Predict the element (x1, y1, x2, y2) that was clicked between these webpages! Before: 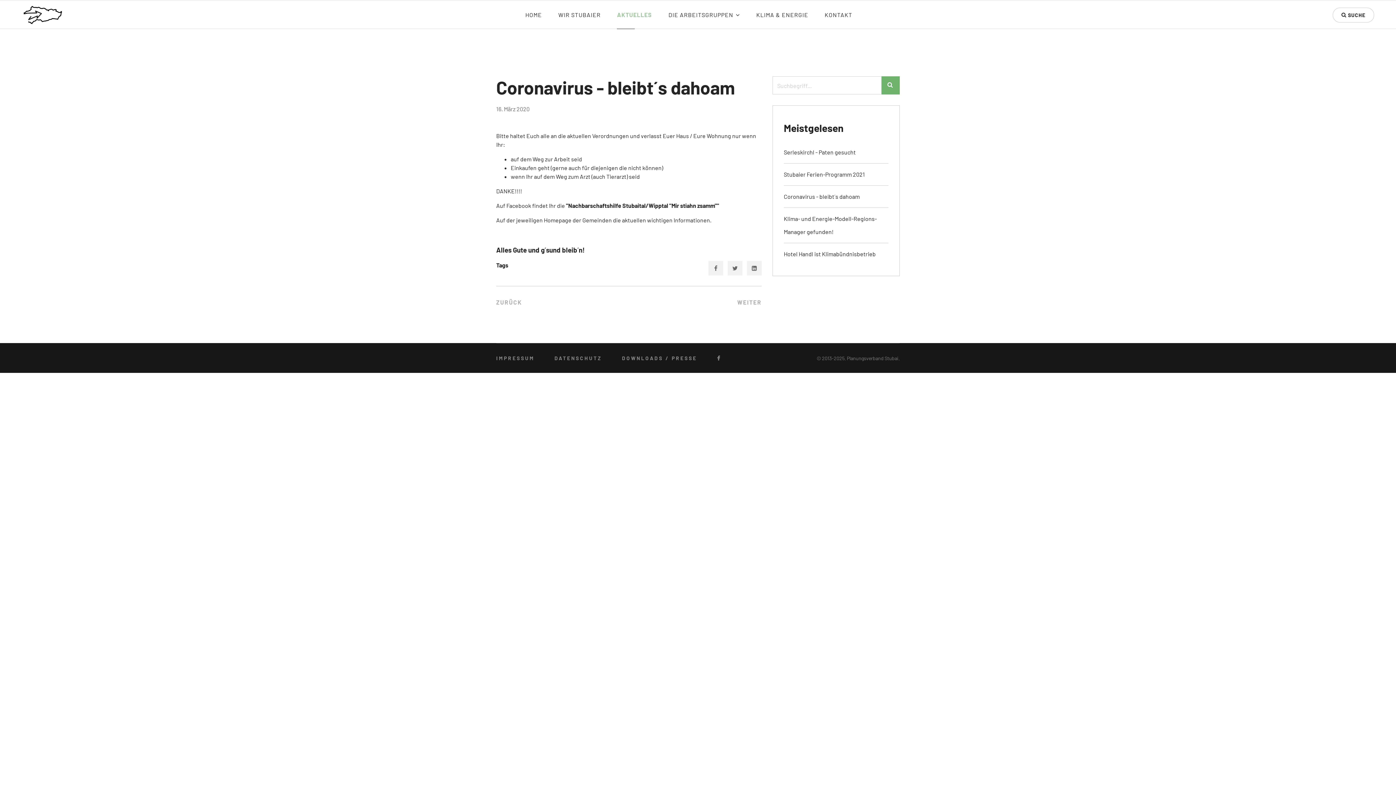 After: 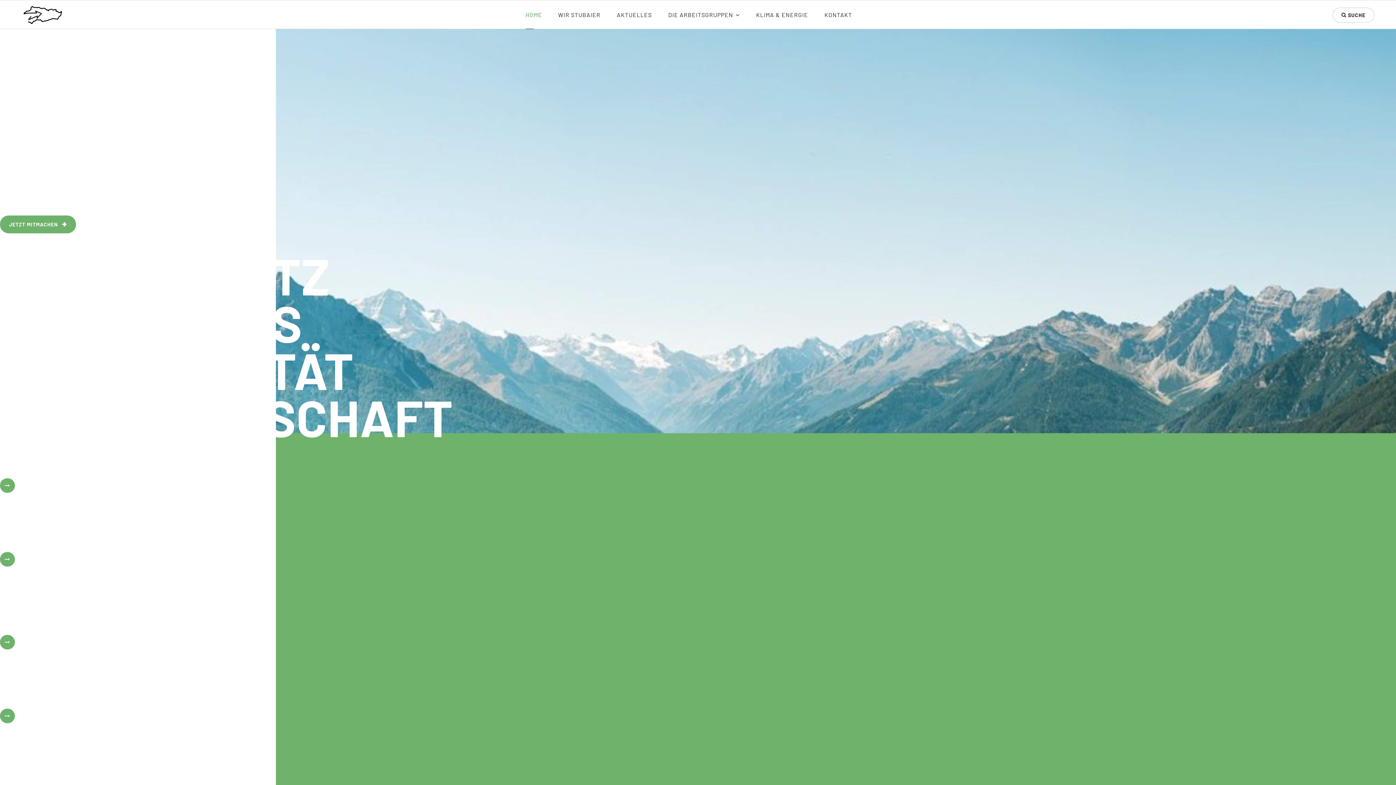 Action: bbox: (21, 5, 63, 24)